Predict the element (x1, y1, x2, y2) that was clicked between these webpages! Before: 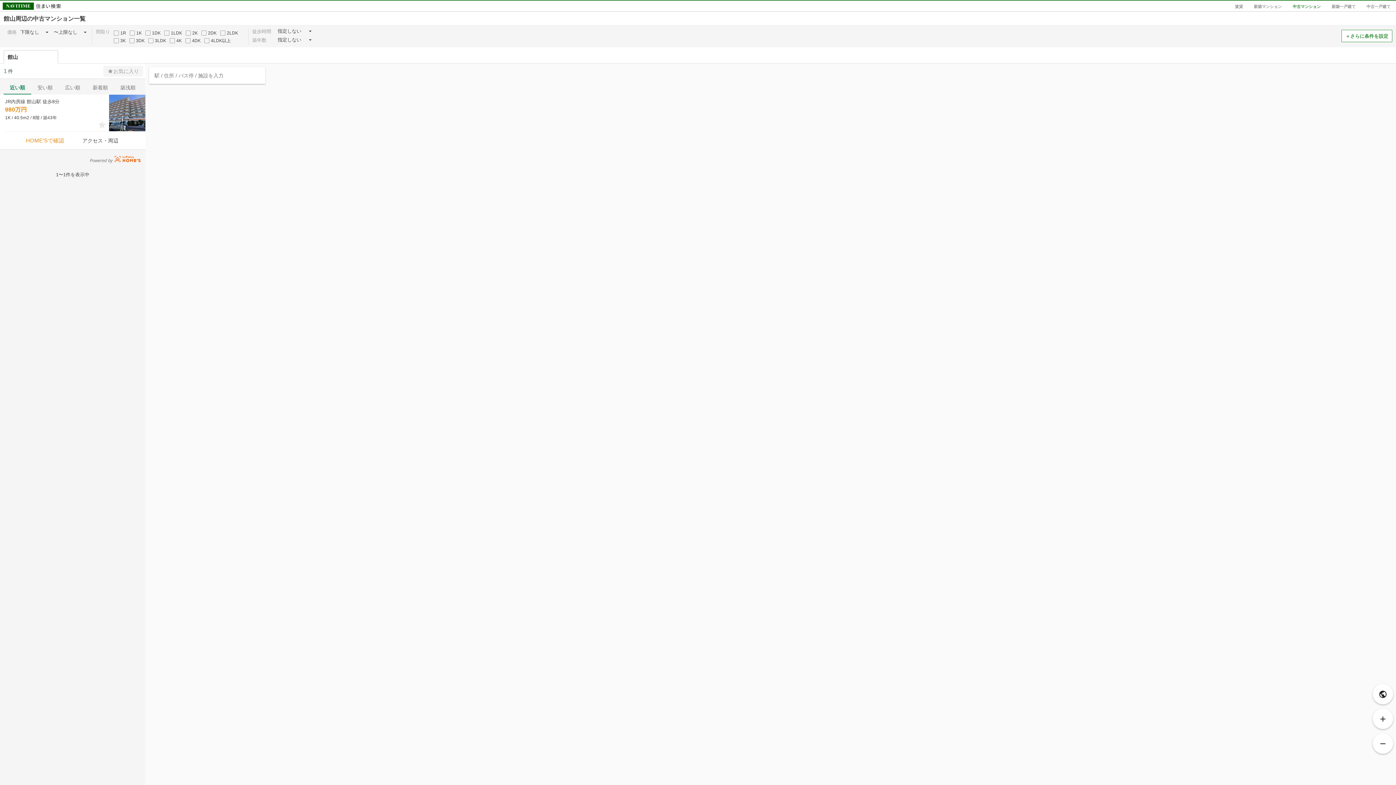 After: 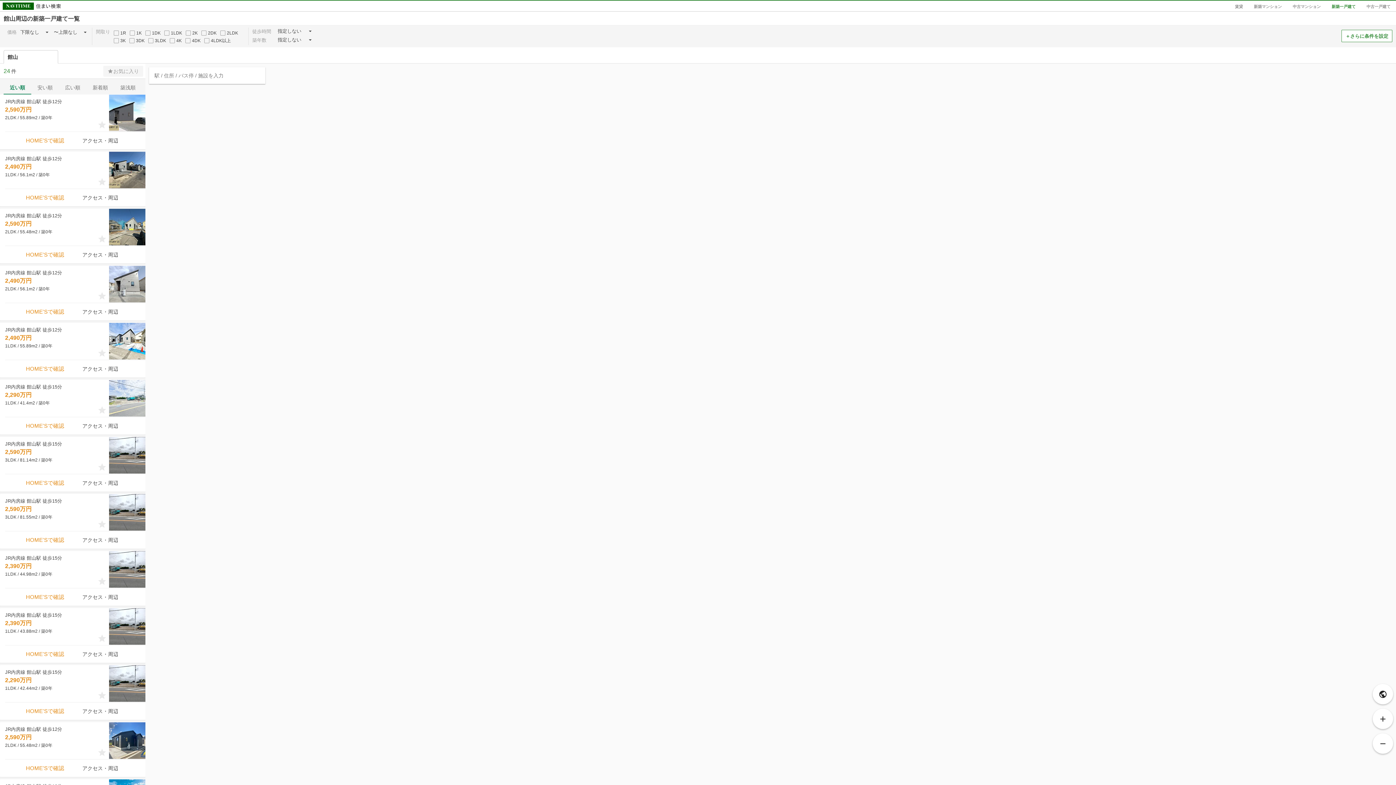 Action: label: 新築一戸建て bbox: (1332, 4, 1356, 8)